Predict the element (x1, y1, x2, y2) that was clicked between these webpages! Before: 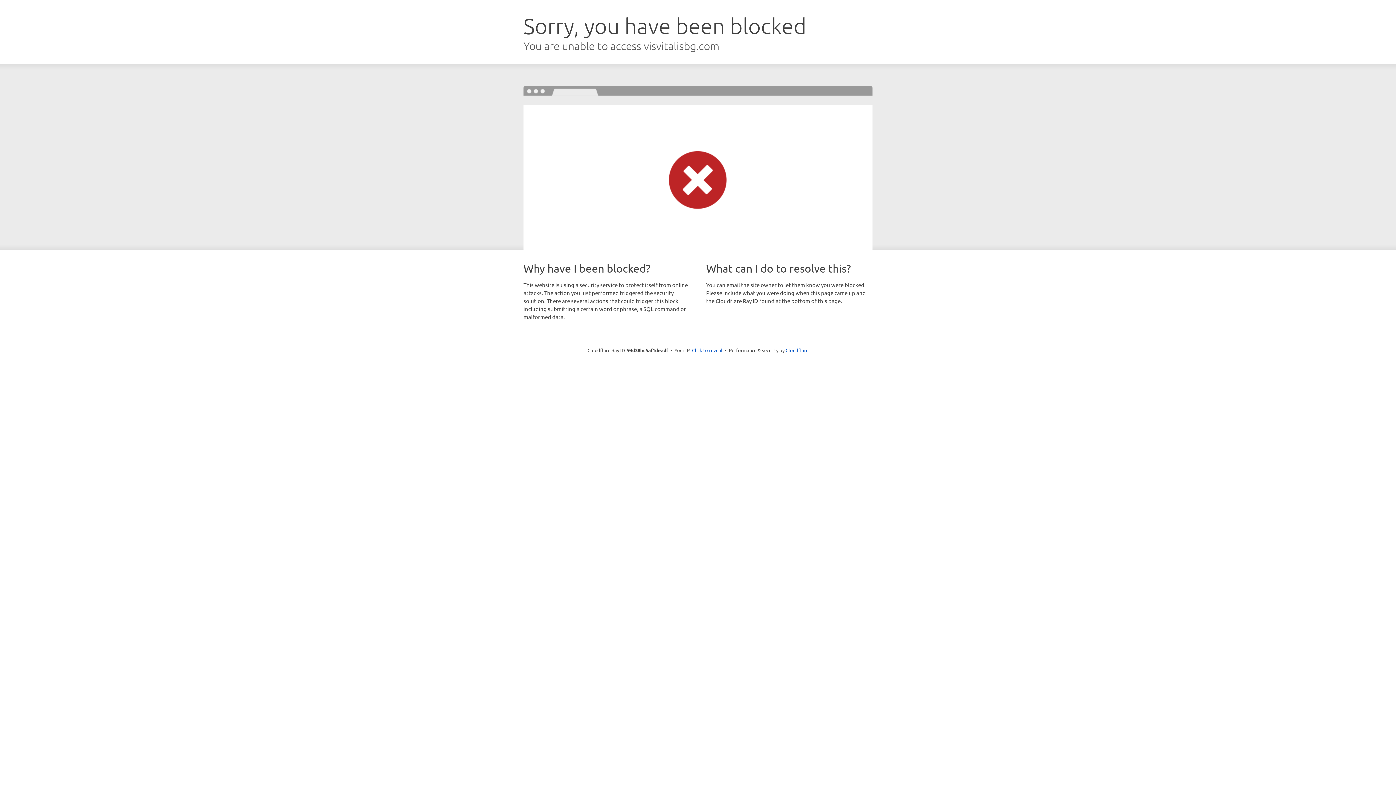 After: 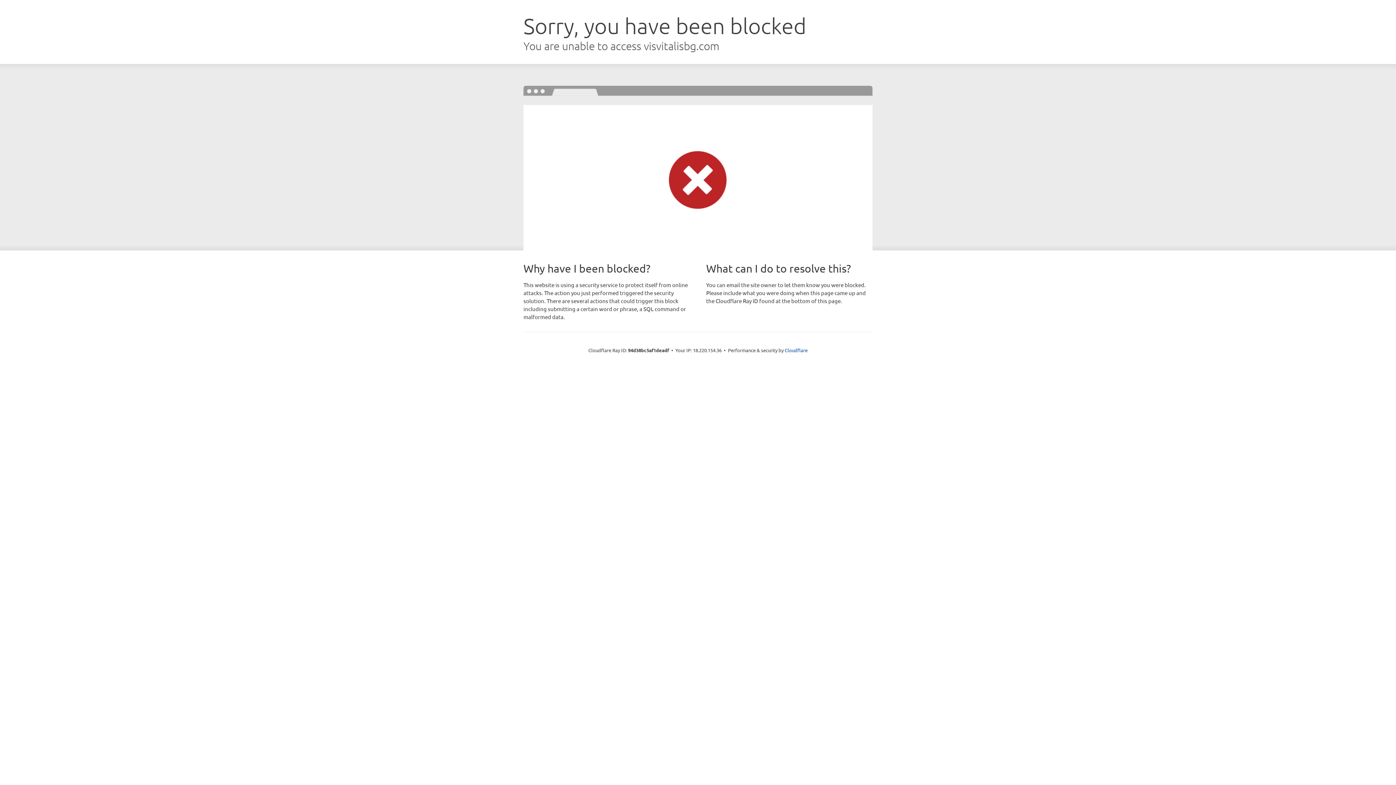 Action: bbox: (692, 346, 722, 353) label: Click to reveal